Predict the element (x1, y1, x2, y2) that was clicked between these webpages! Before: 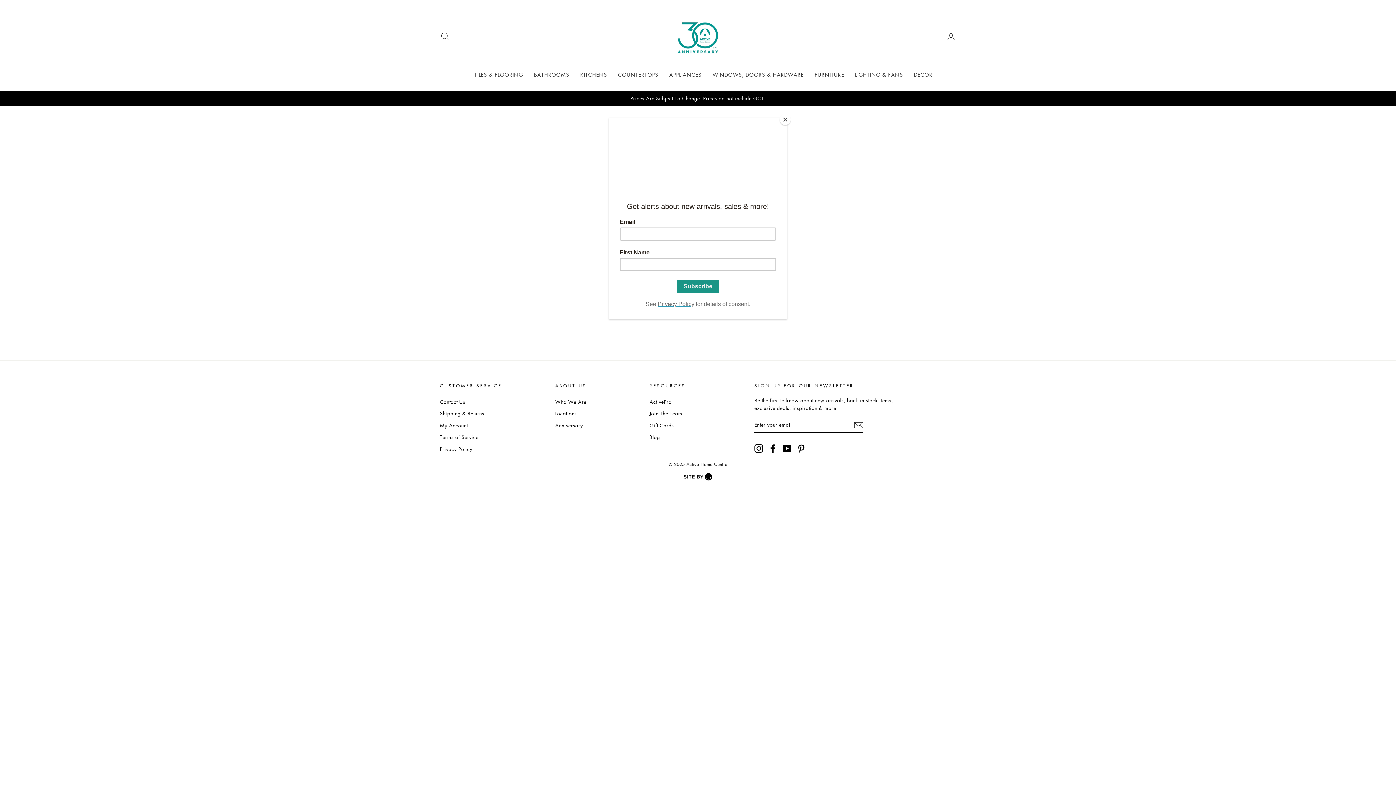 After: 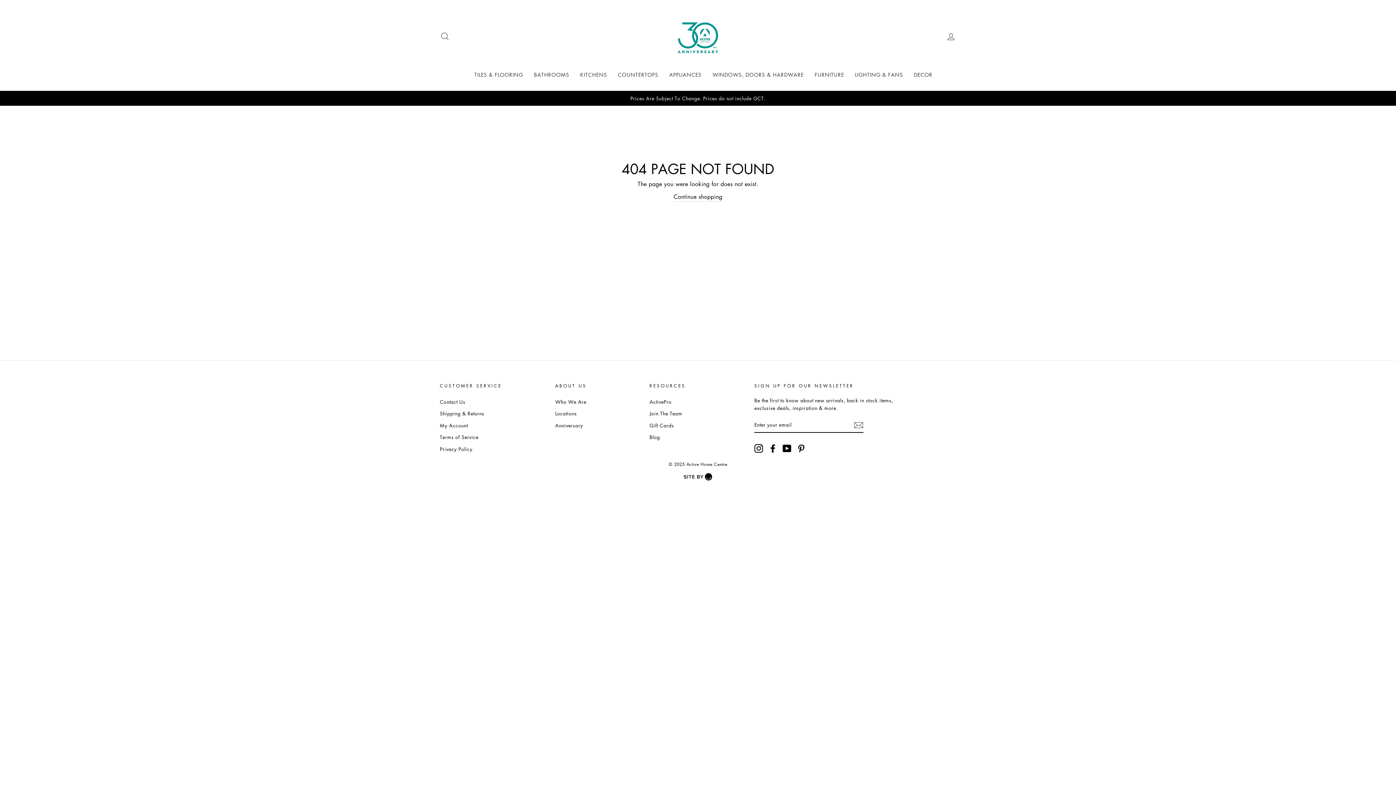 Action: label: Close bbox: (780, 114, 790, 125)